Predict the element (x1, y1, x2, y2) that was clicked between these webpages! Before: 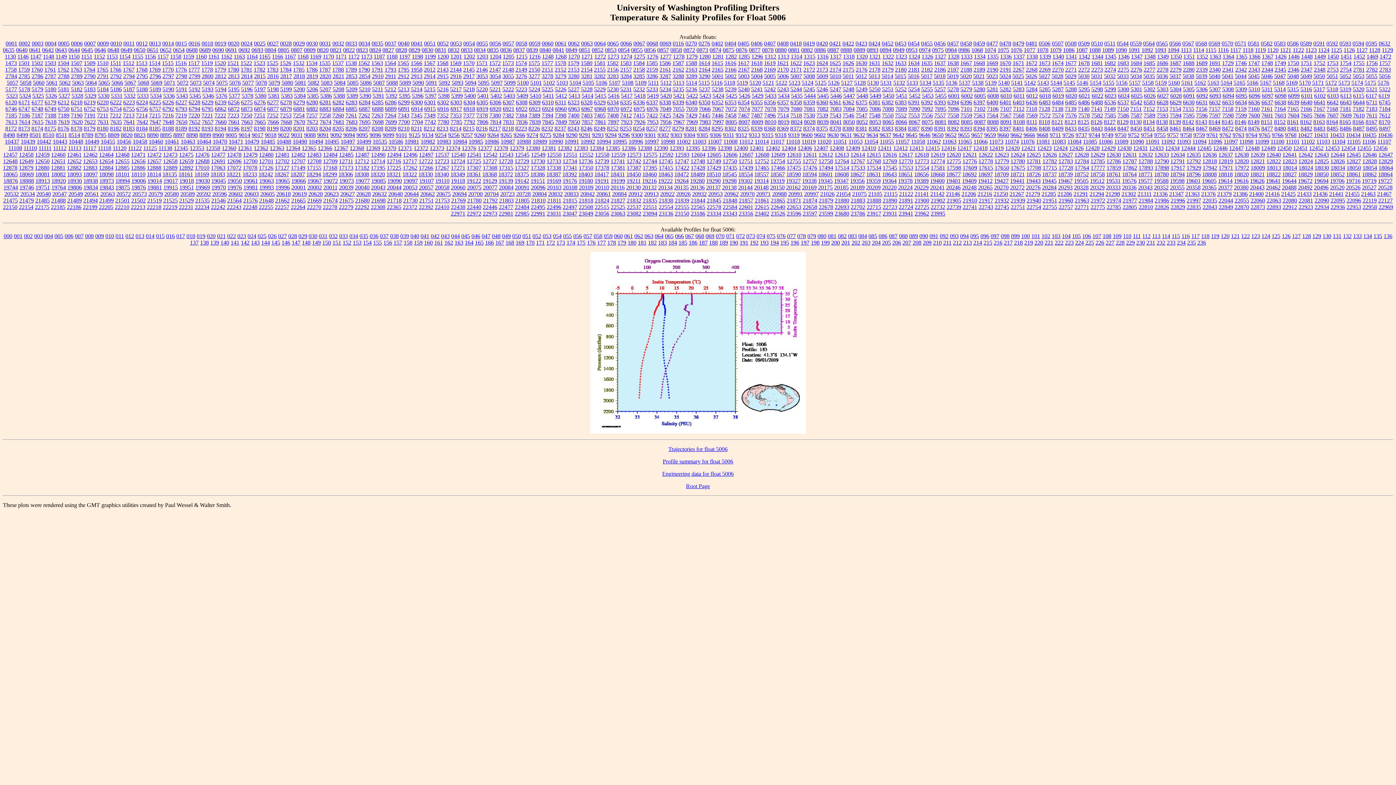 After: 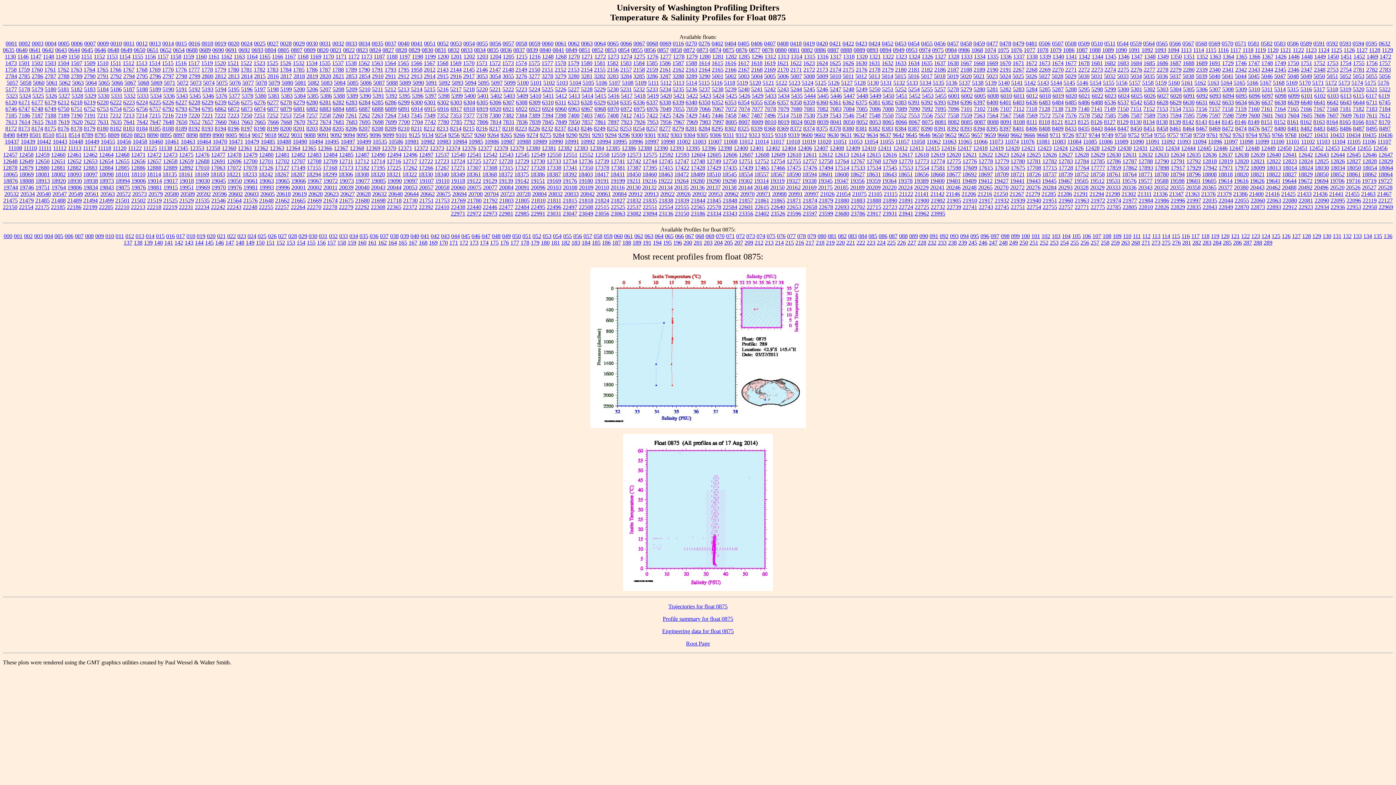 Action: bbox: (722, 46, 734, 53) label: 0875